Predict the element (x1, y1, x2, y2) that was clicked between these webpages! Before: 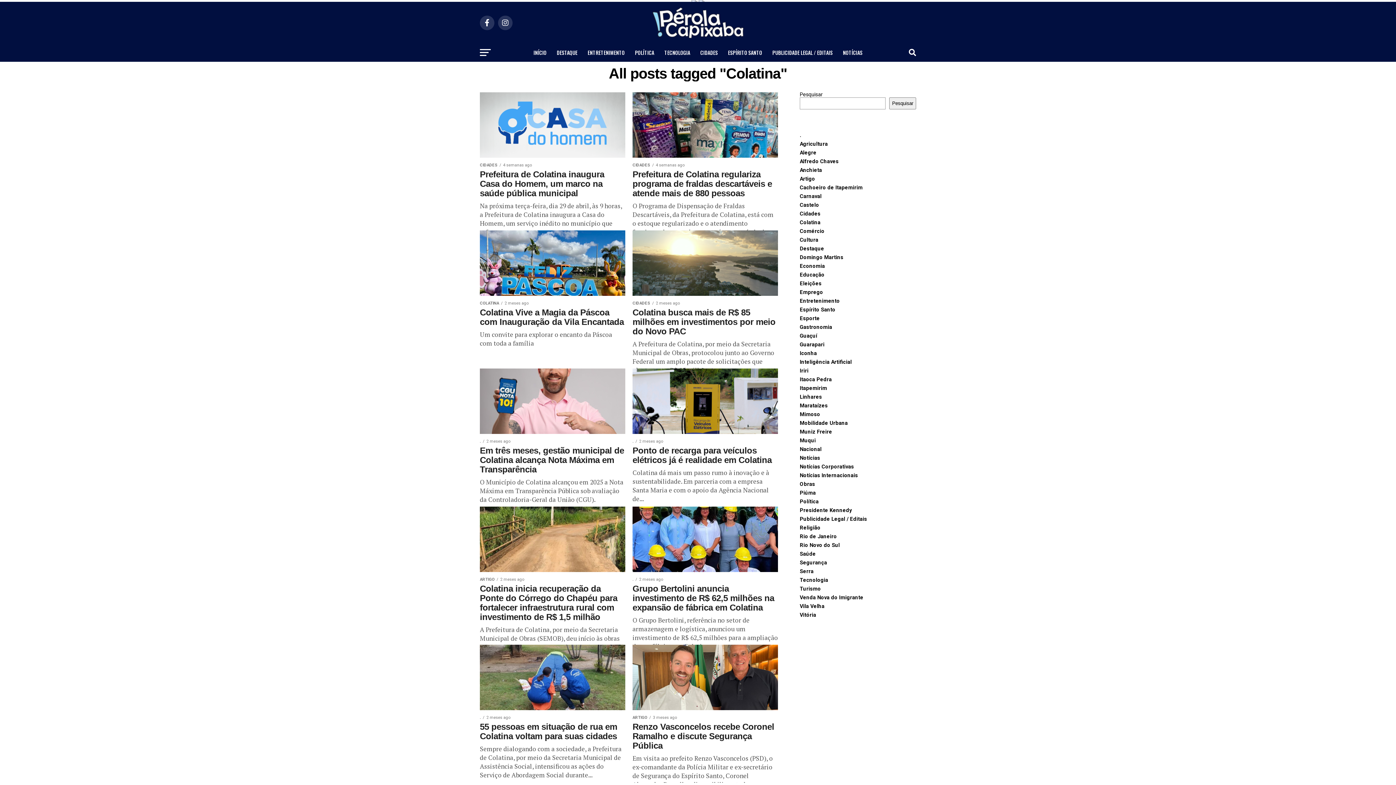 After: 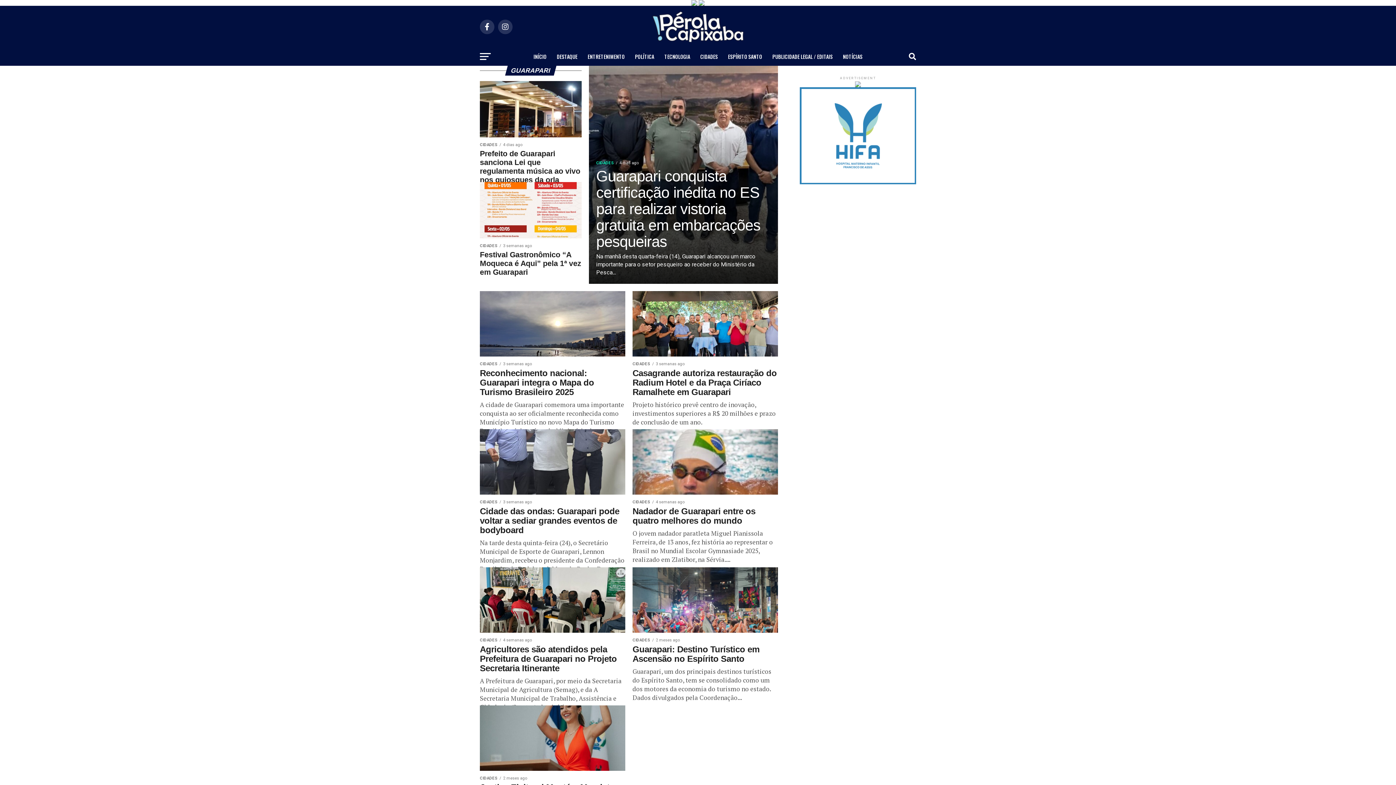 Action: label: Guarapari bbox: (800, 341, 824, 348)